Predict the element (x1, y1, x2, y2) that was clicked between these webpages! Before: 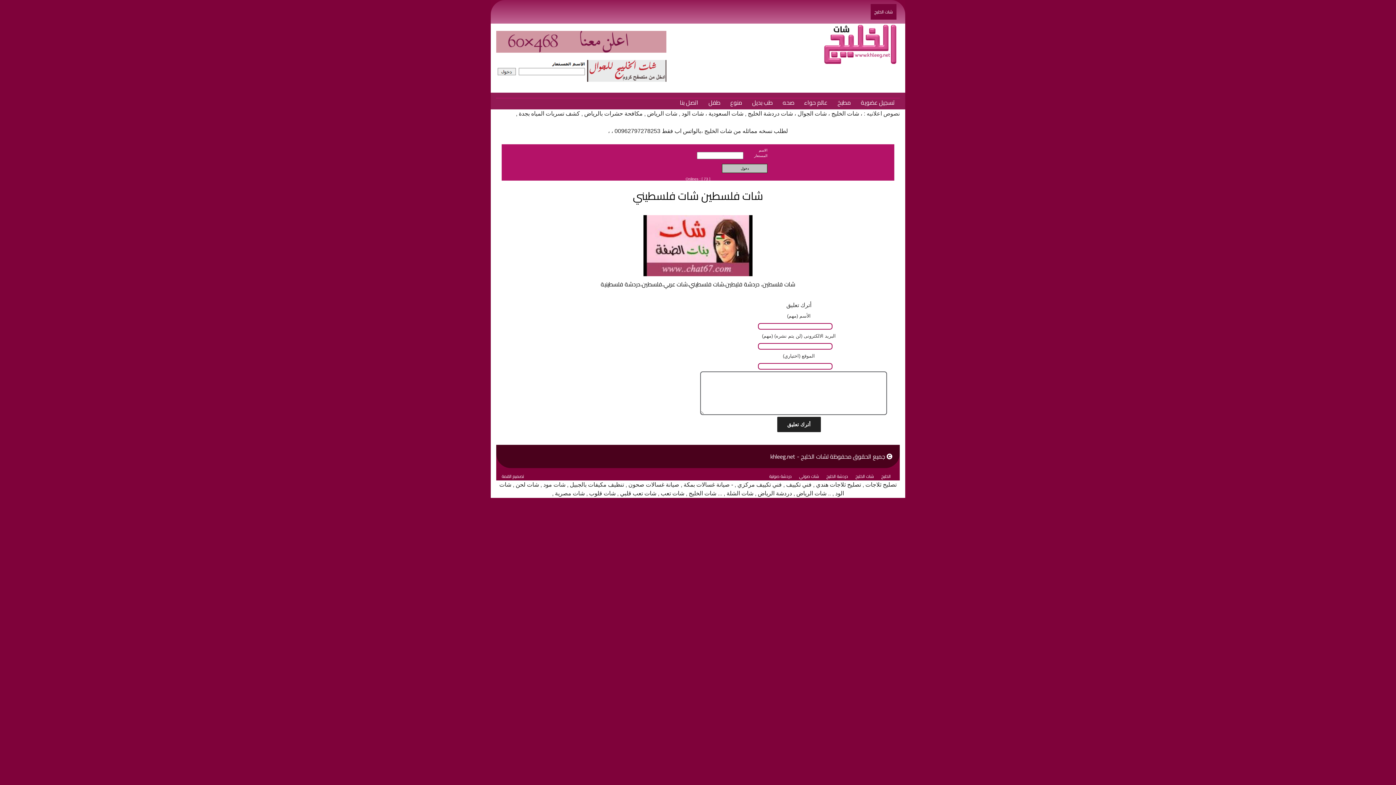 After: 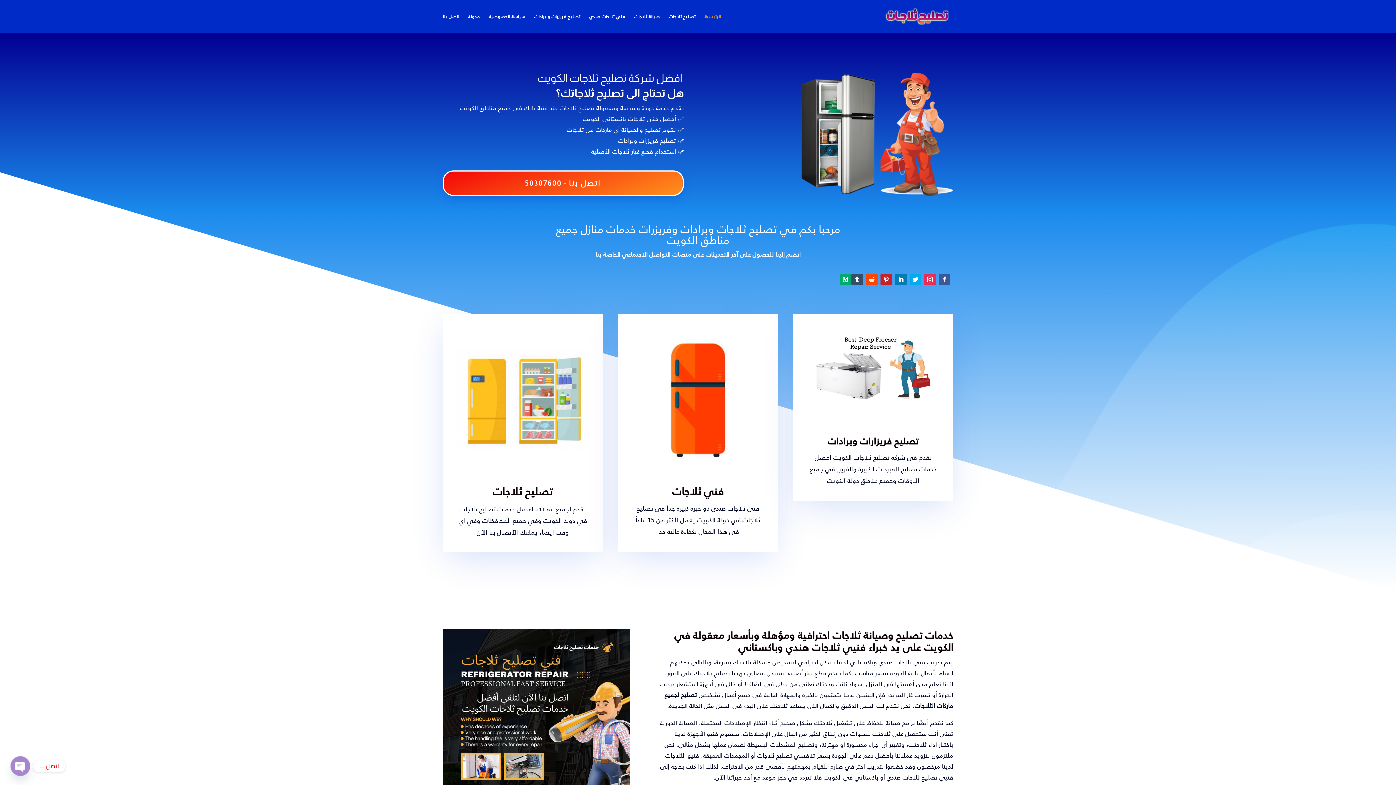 Action: label: تصليح ثلاجات هندي bbox: (816, 481, 861, 488)